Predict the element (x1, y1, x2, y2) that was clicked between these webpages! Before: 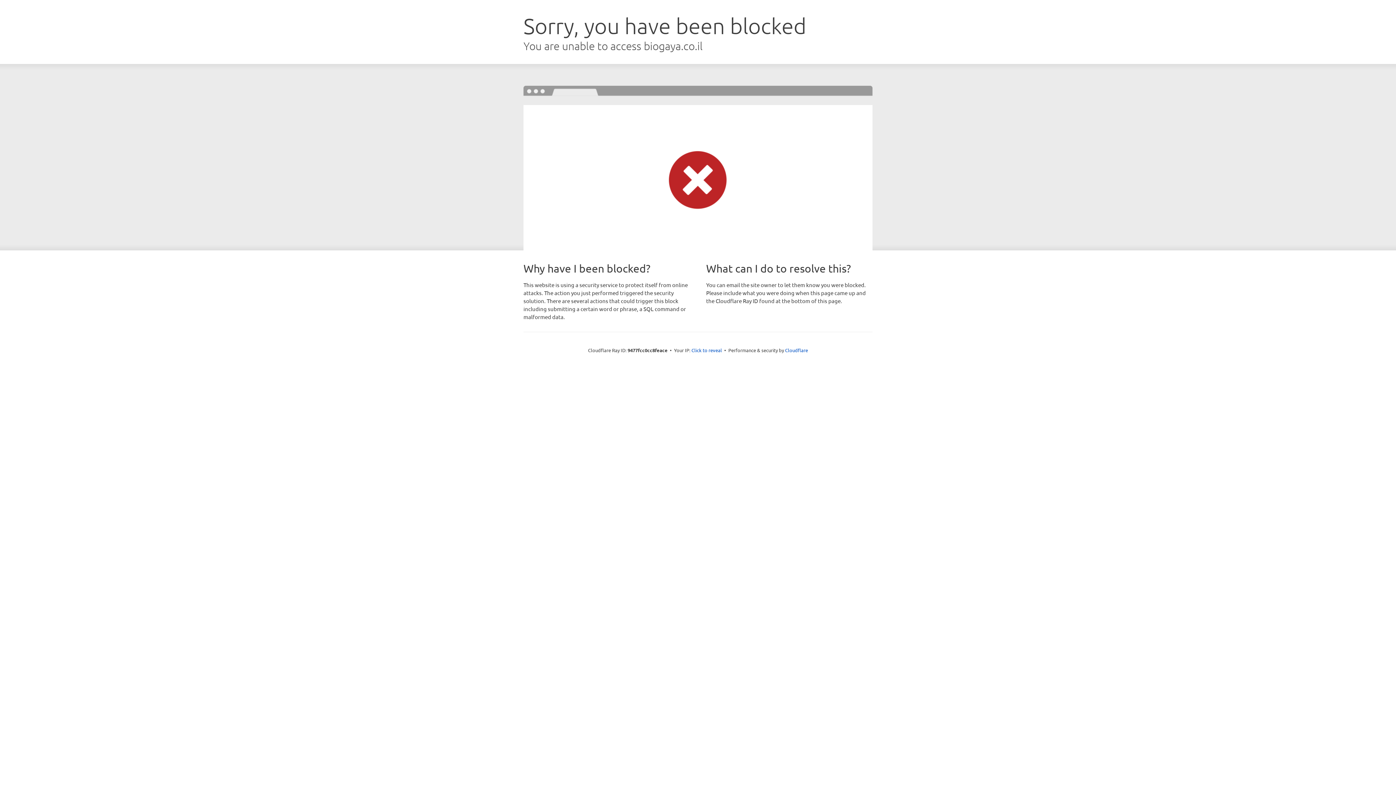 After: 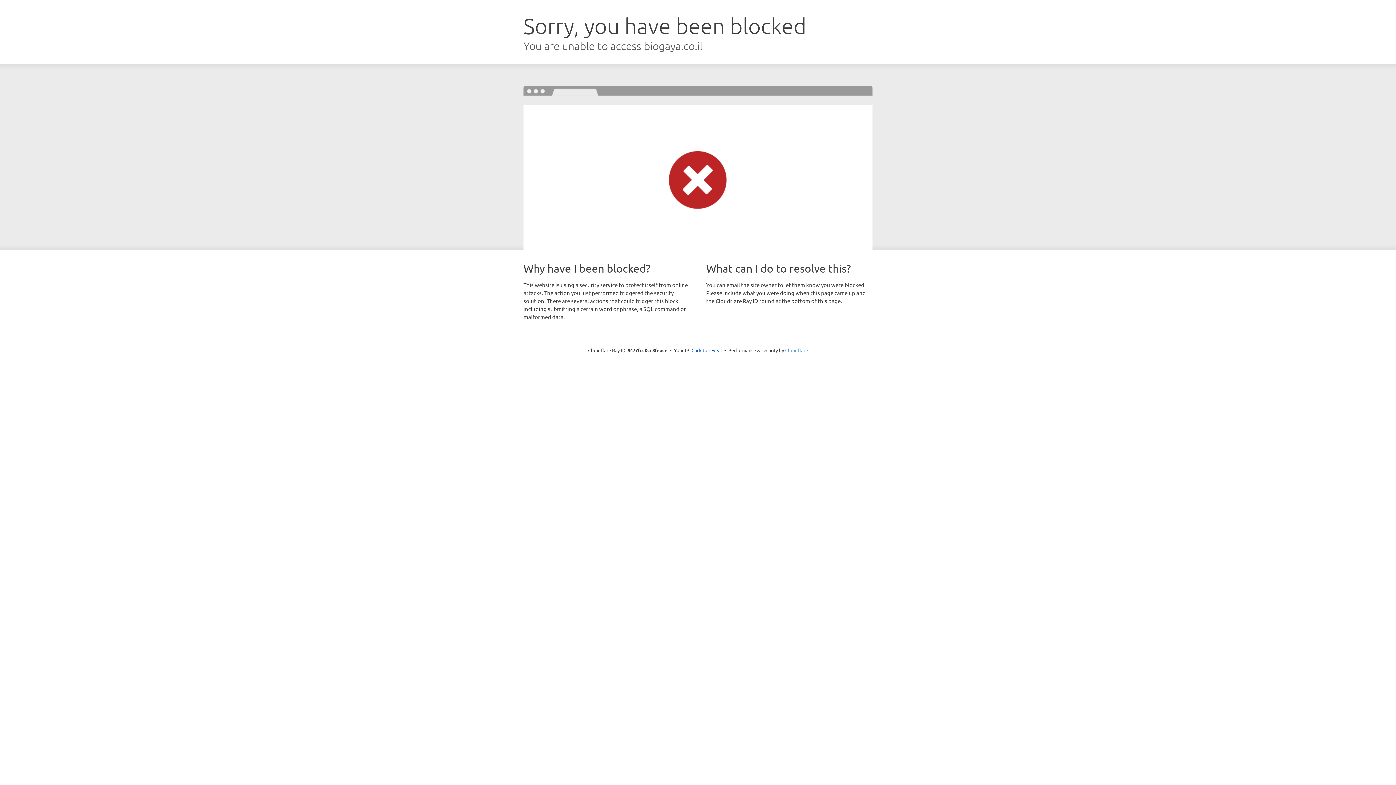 Action: bbox: (785, 347, 808, 353) label: Cloudflare